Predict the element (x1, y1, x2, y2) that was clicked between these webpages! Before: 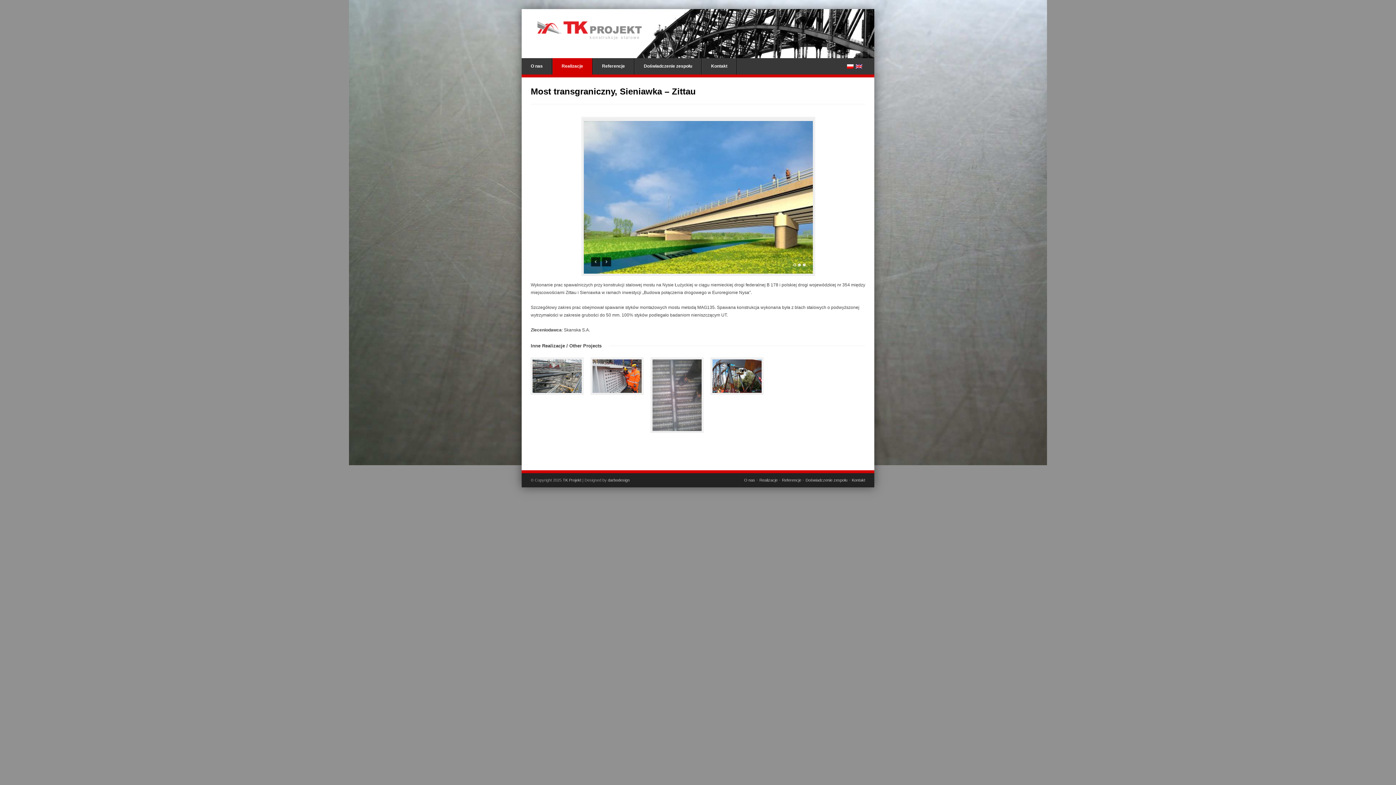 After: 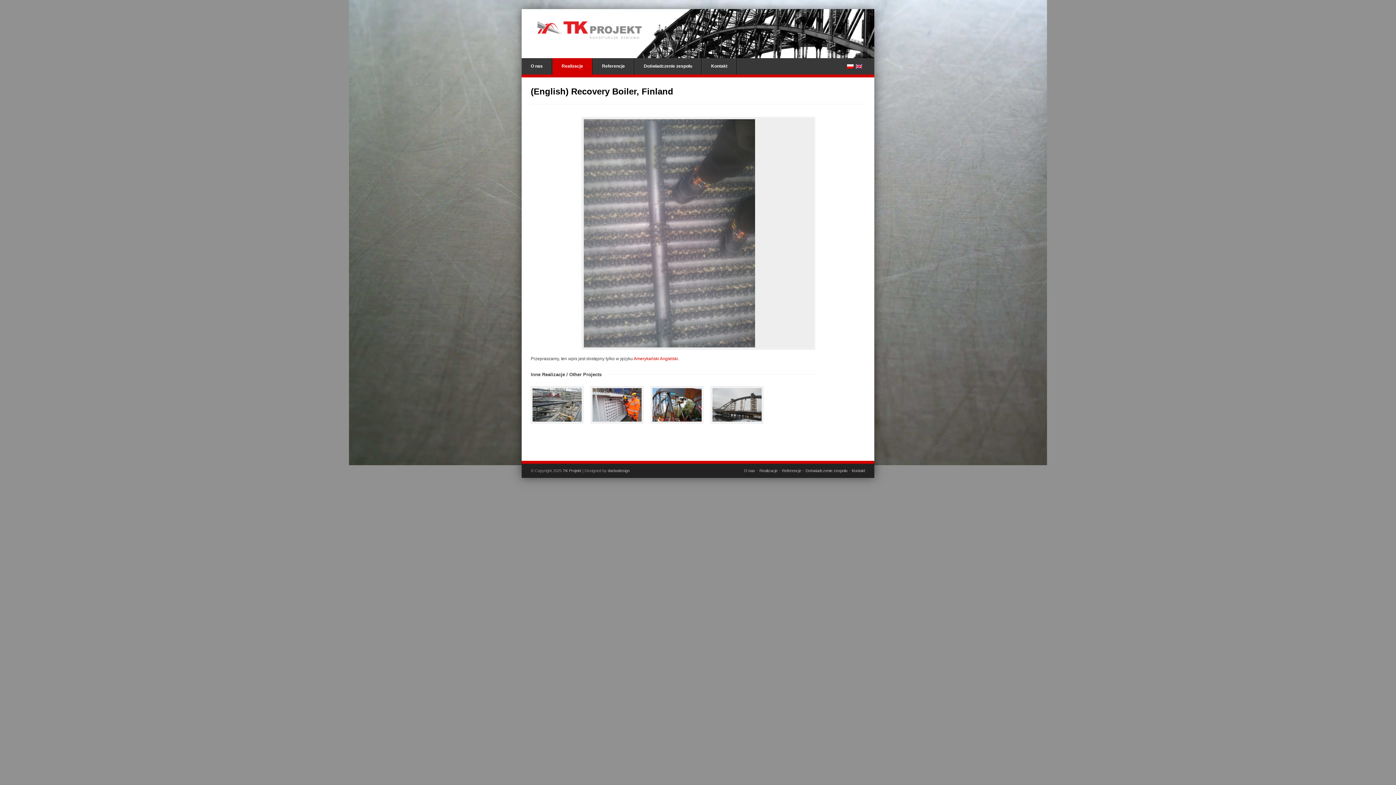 Action: bbox: (650, 357, 703, 433)